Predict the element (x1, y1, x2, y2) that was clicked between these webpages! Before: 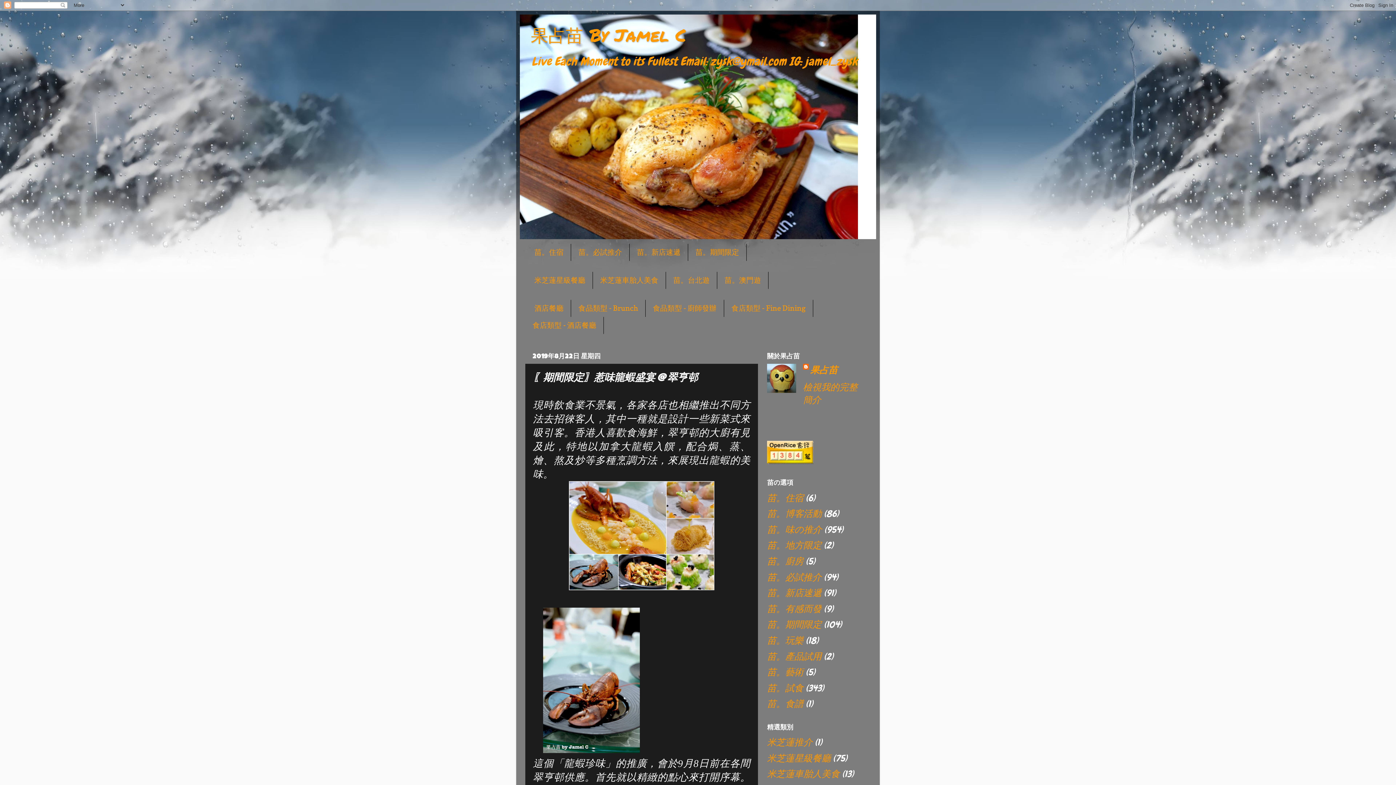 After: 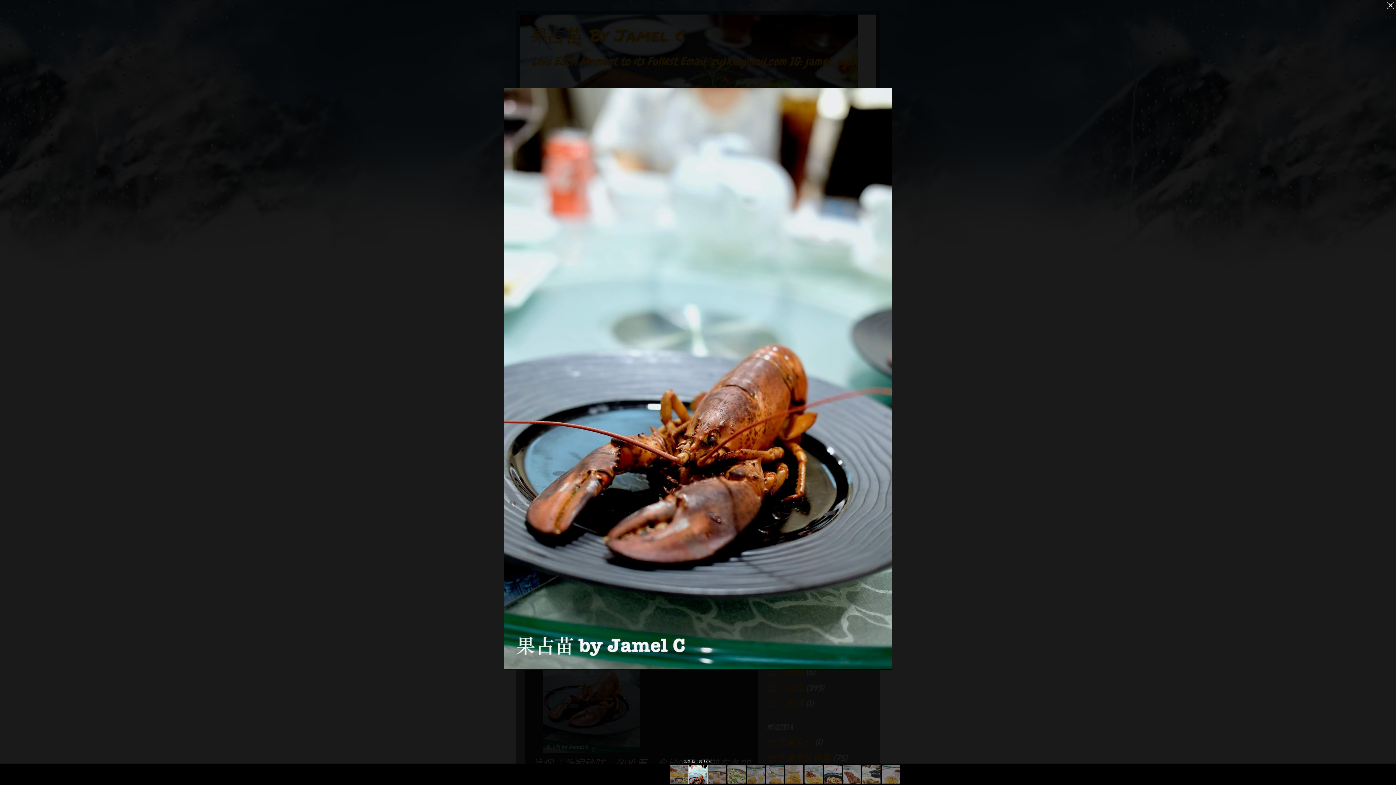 Action: bbox: (543, 743, 639, 756)